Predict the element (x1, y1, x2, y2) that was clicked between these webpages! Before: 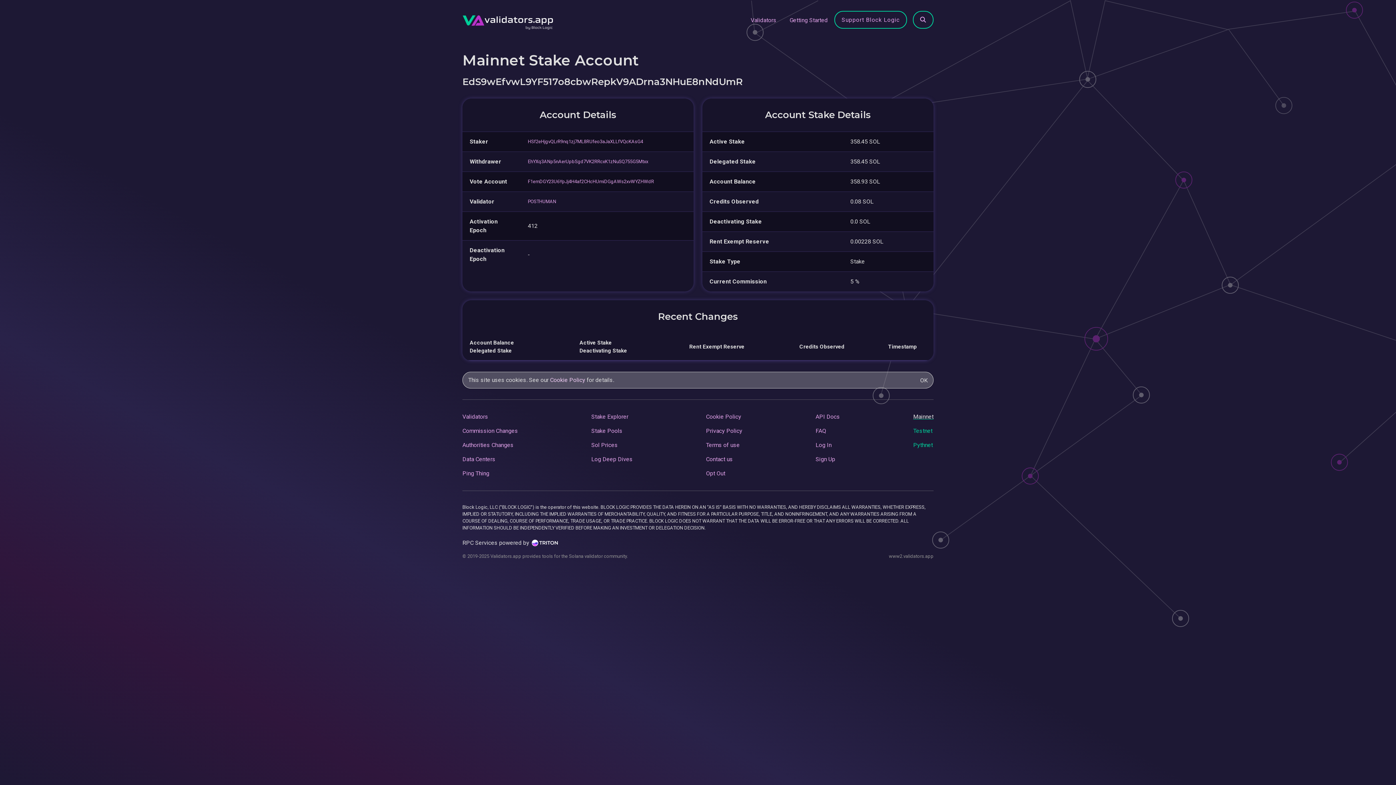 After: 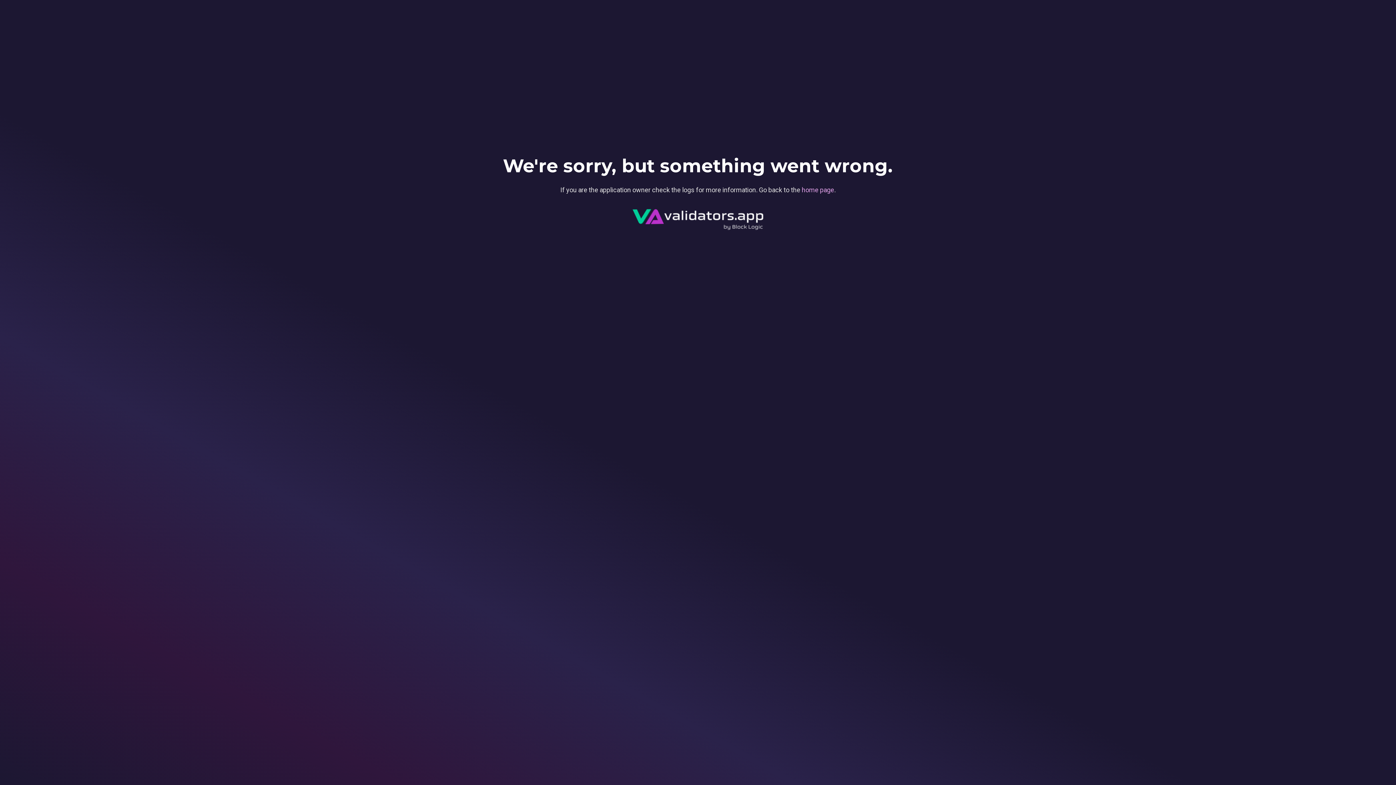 Action: label: Testnet bbox: (913, 427, 932, 434)